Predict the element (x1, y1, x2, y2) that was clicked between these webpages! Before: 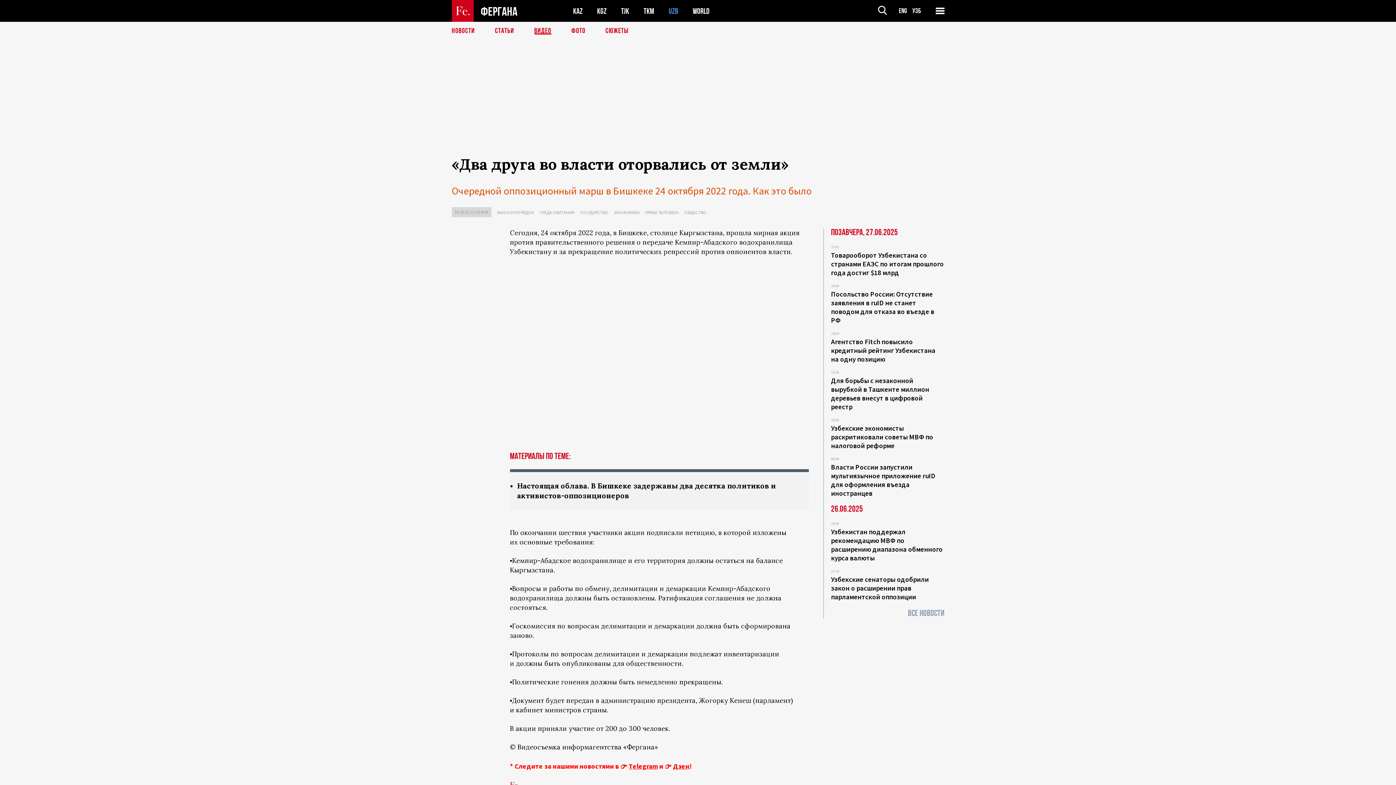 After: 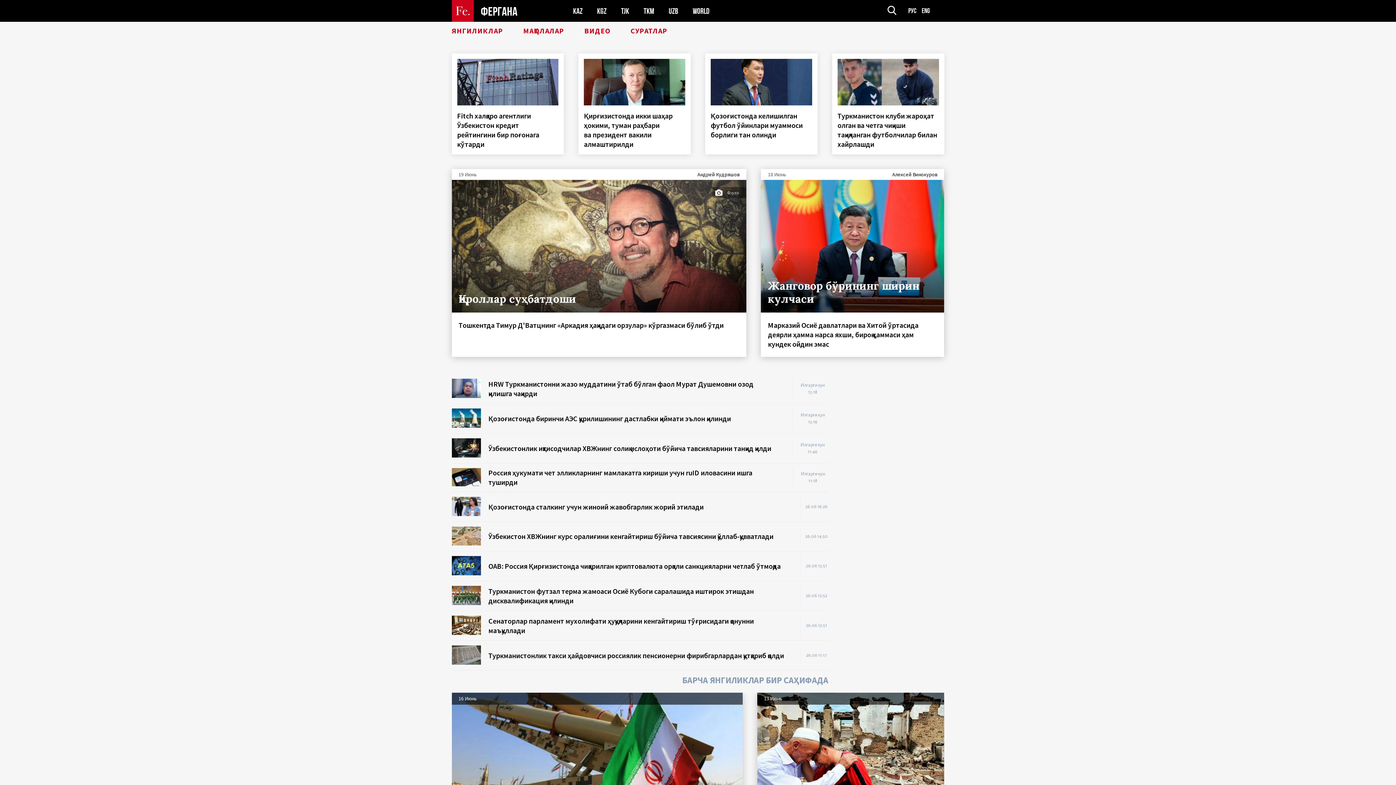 Action: label: Узб bbox: (912, 6, 921, 15)